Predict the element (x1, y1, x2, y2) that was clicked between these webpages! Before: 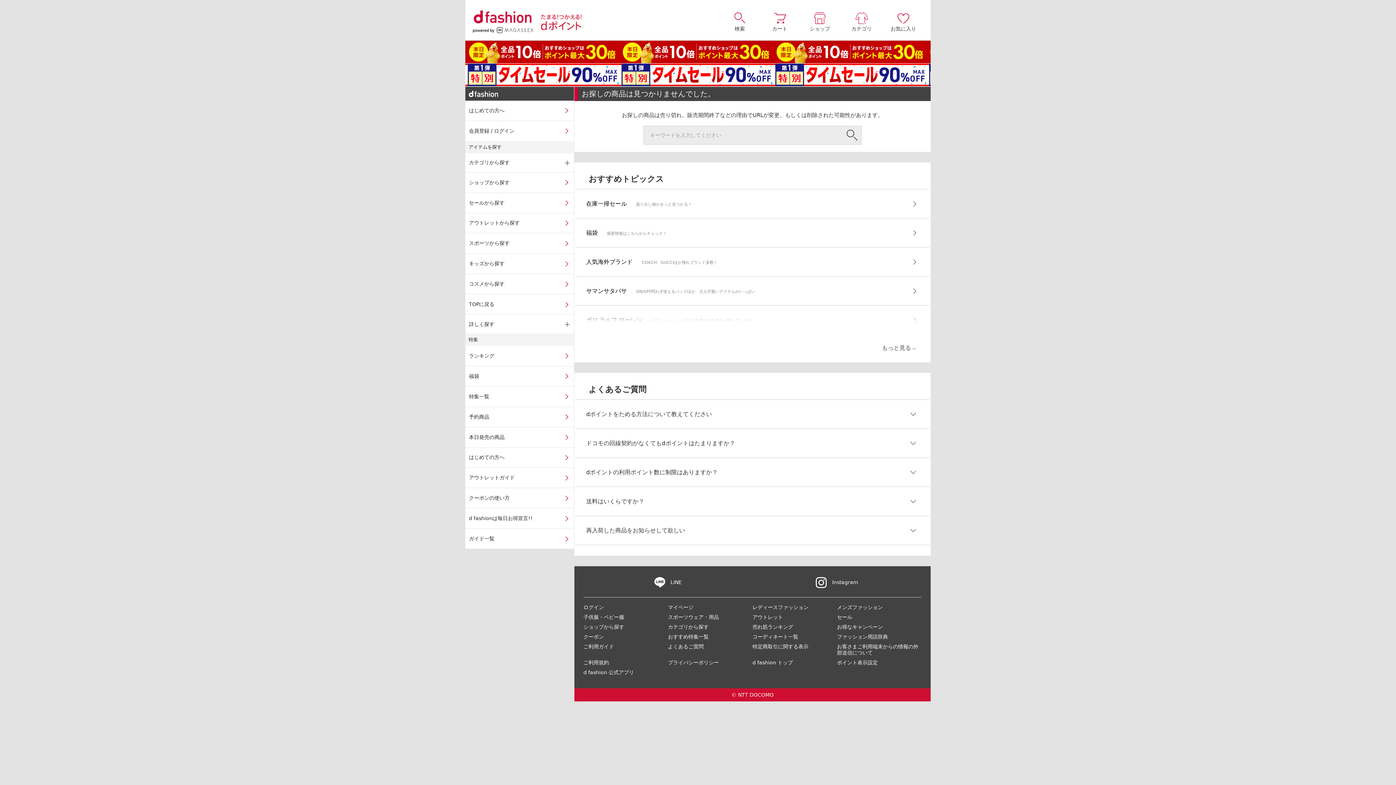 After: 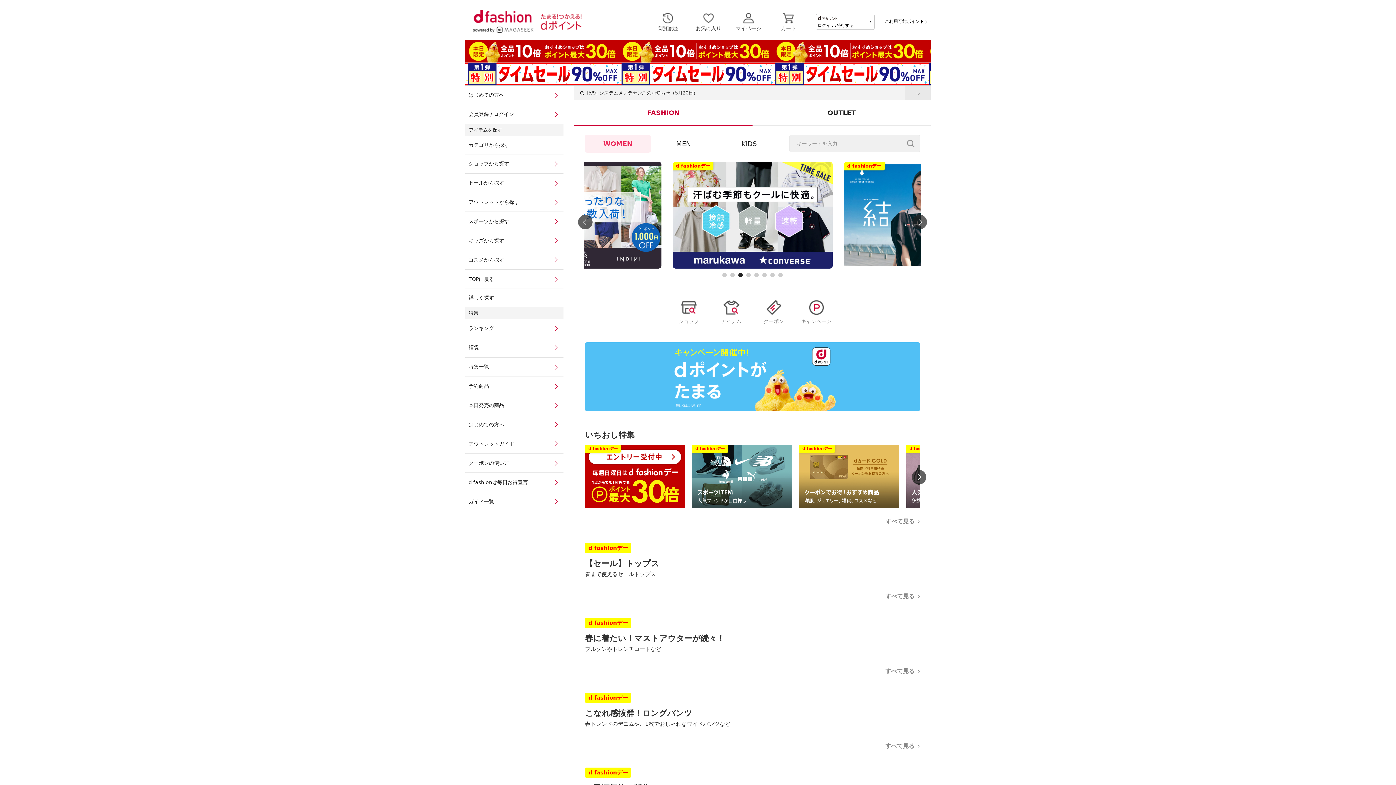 Action: bbox: (752, 604, 808, 610) label: レディースファッション